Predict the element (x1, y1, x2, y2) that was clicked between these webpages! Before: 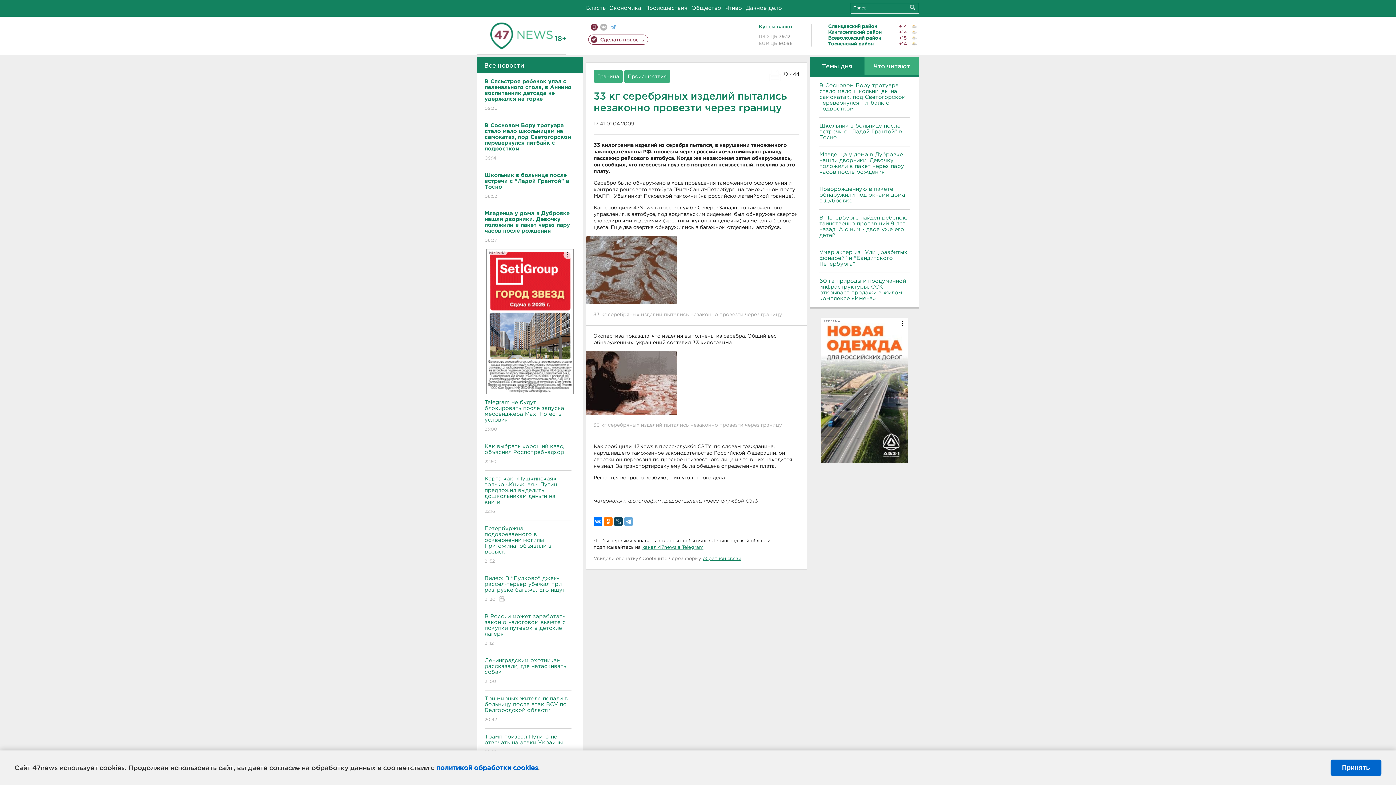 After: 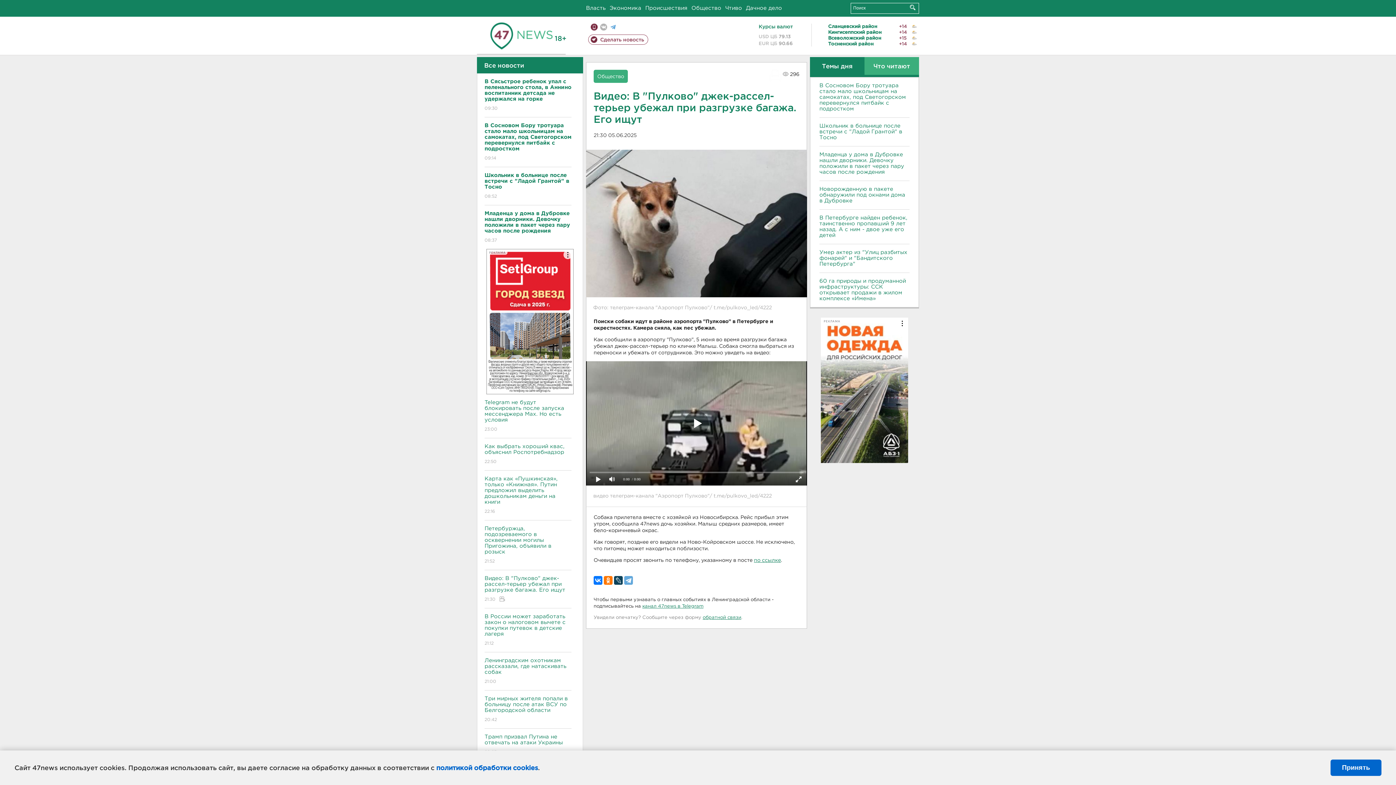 Action: label: Видео: В "Пулково" джек-рассел-терьер убежал при разгрузке багажа. Его ищут
21:30  bbox: (484, 570, 571, 608)